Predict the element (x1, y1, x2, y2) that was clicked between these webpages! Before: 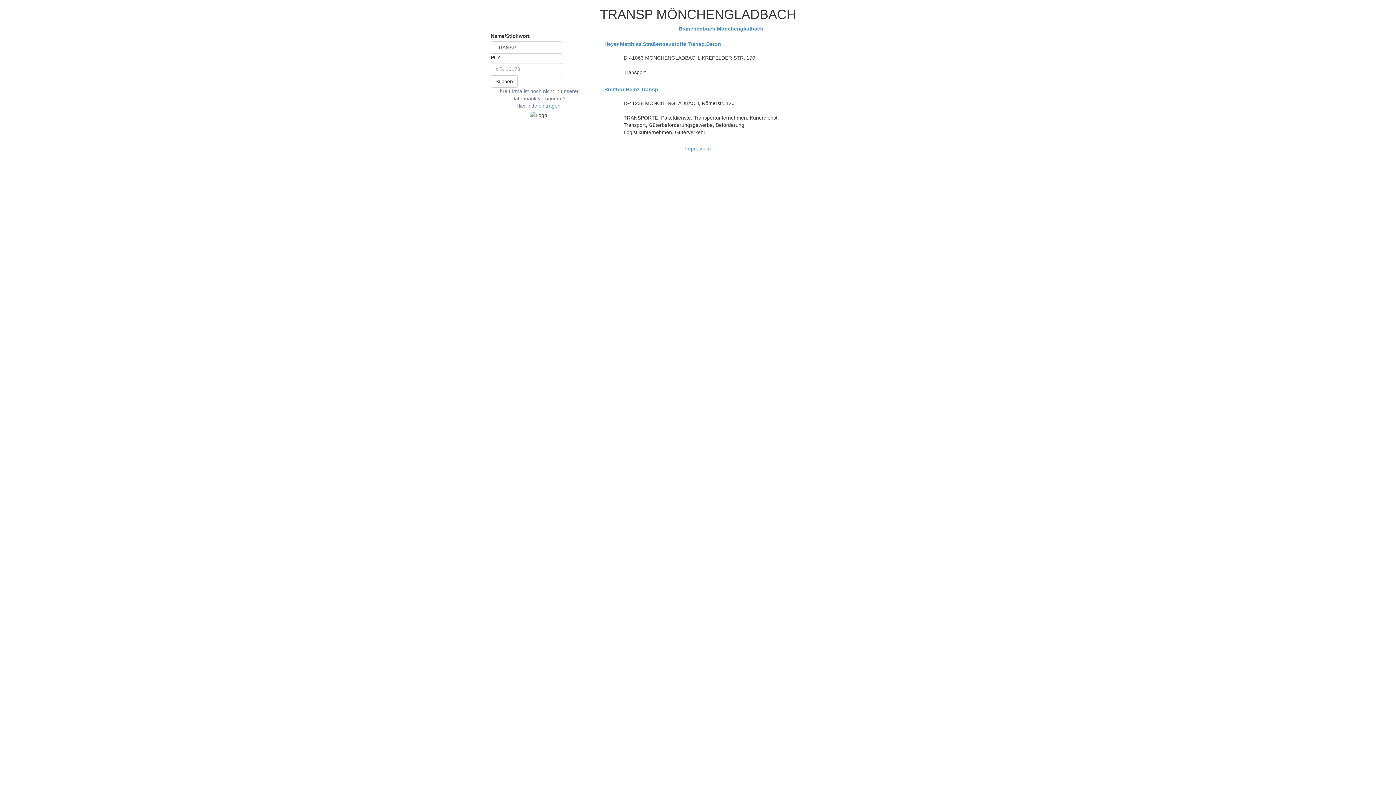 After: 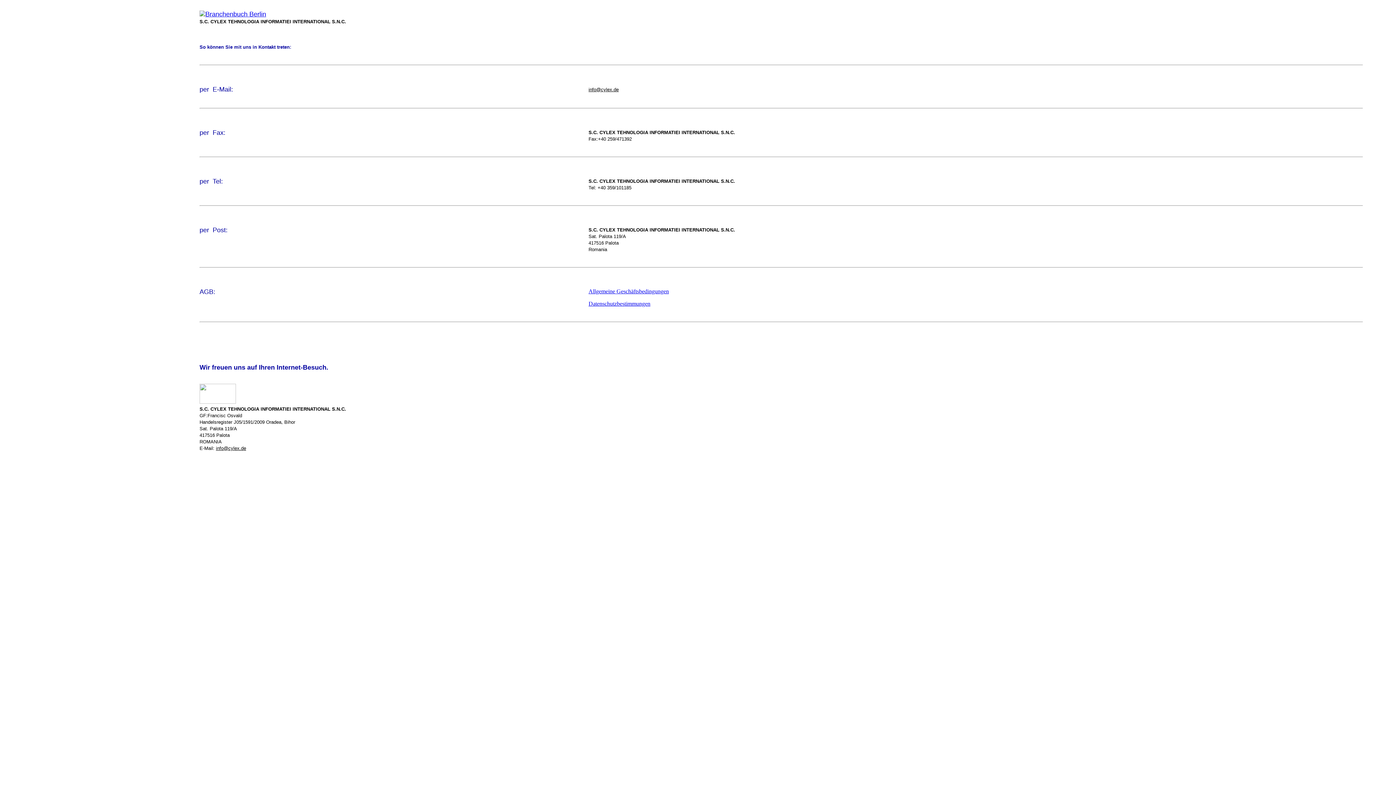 Action: label: Impressum bbox: (685, 145, 711, 151)